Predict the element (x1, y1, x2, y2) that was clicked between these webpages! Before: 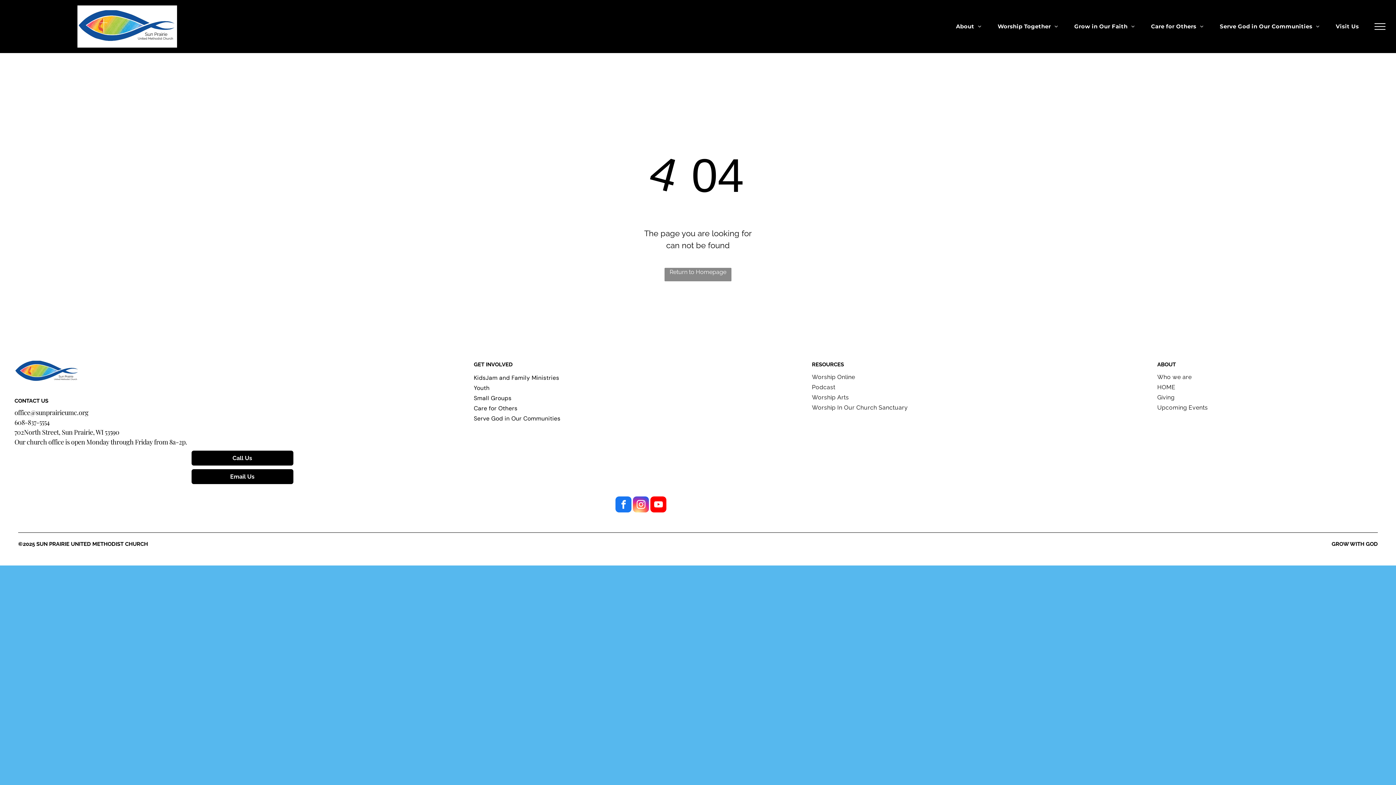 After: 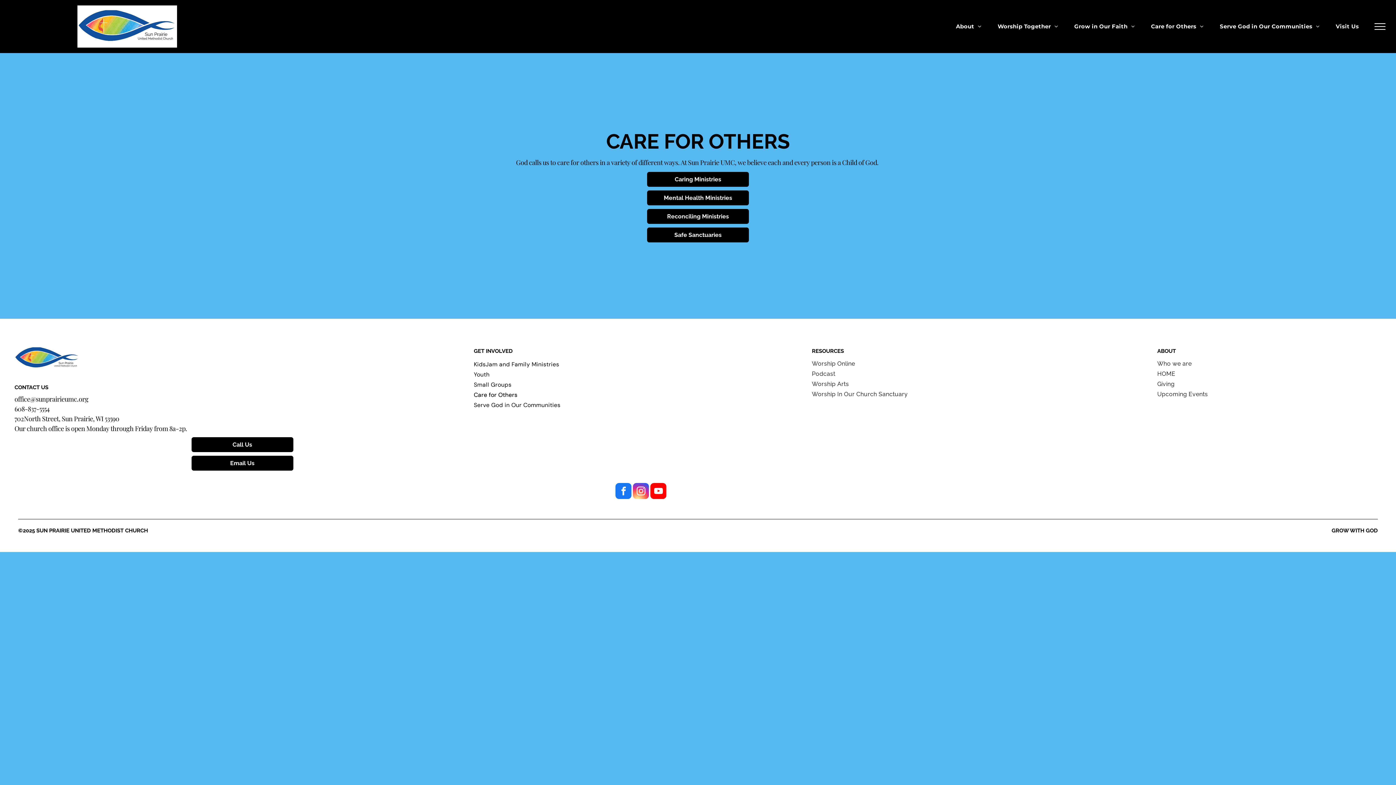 Action: bbox: (473, 403, 594, 413) label: Care for Others